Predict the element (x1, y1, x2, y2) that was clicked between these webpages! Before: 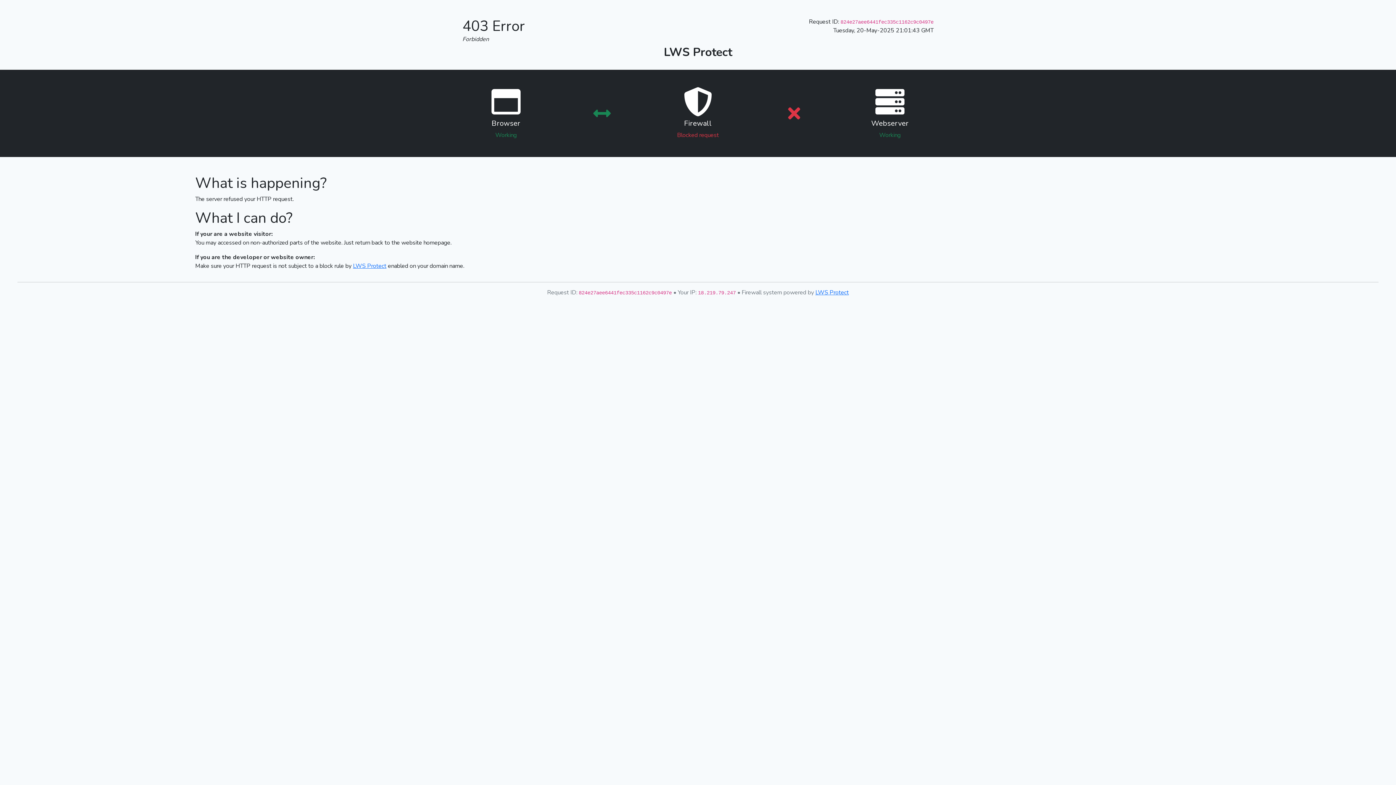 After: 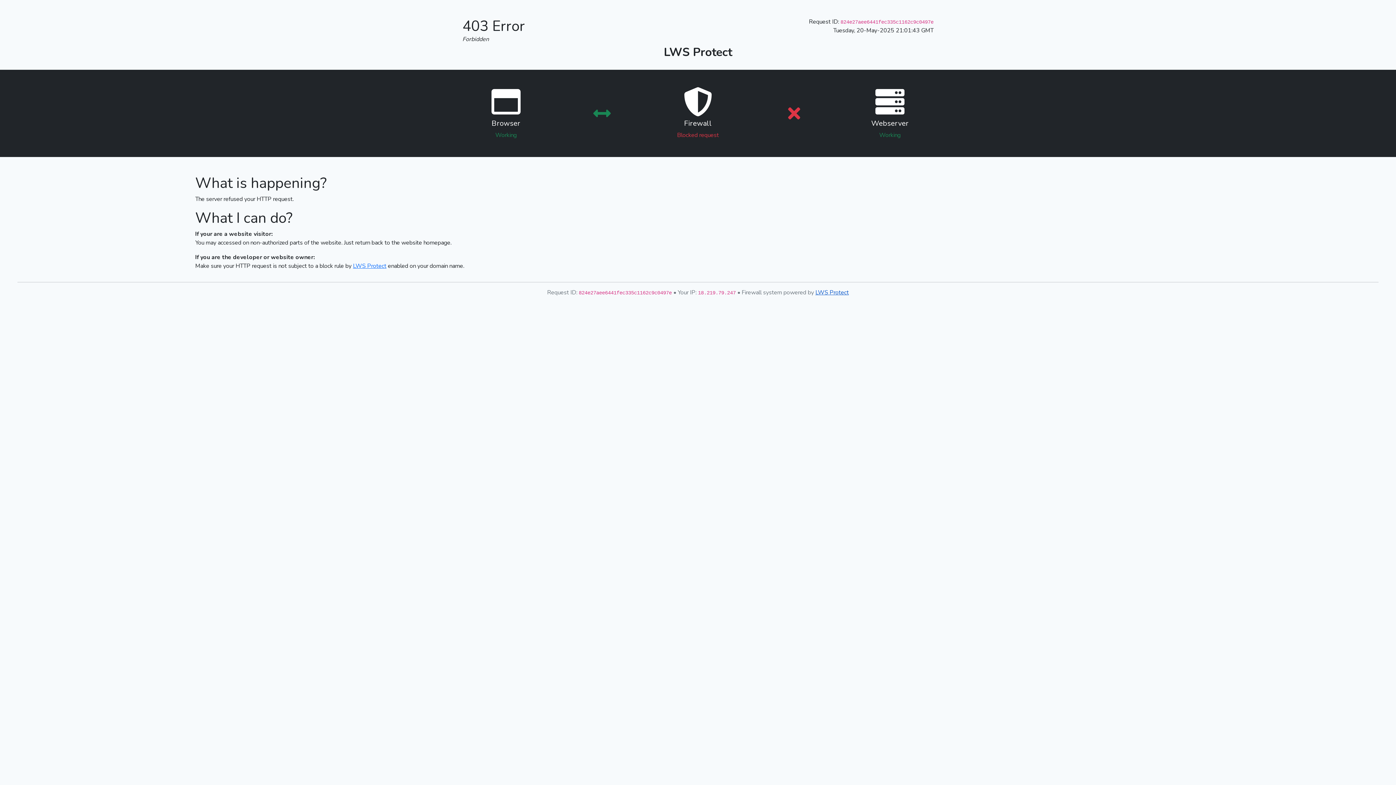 Action: bbox: (815, 288, 849, 296) label: LWS Protect